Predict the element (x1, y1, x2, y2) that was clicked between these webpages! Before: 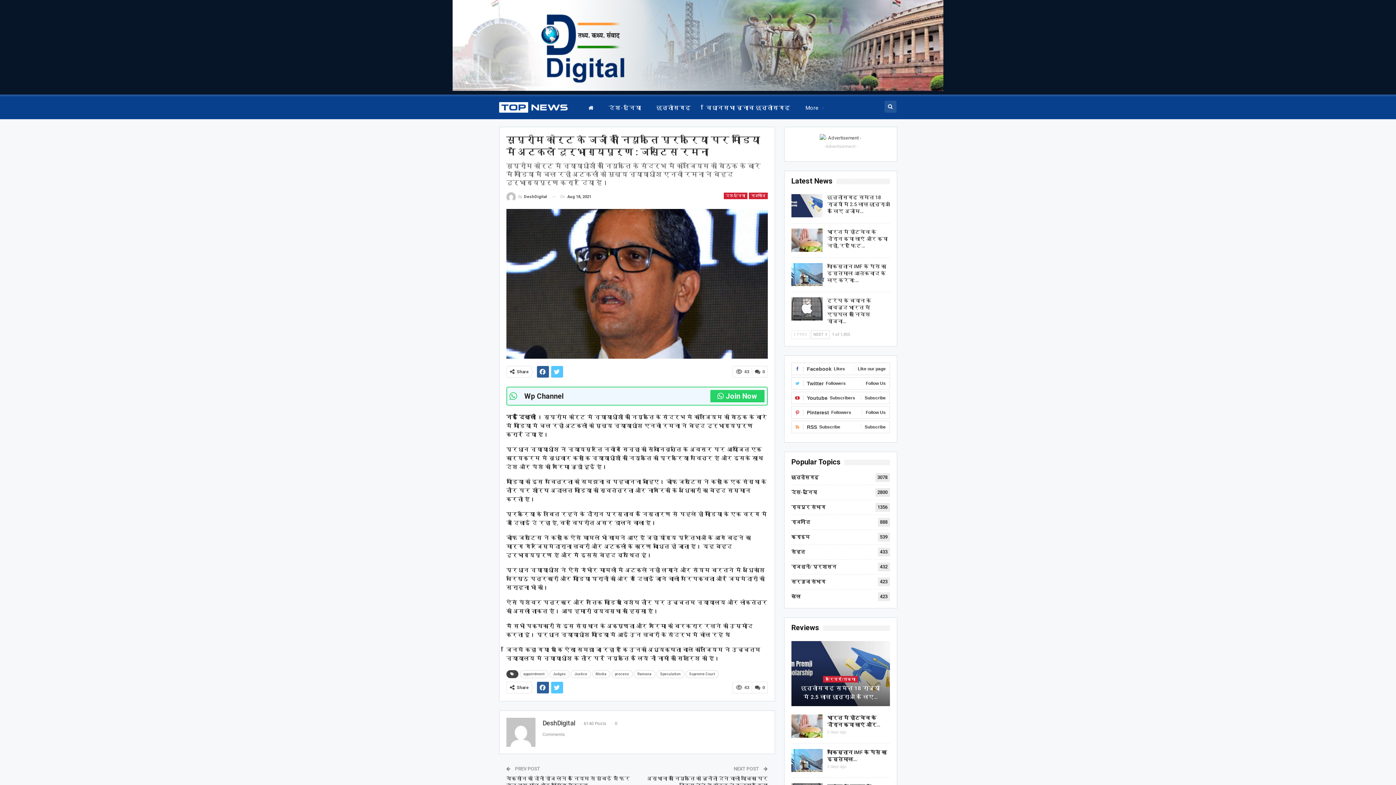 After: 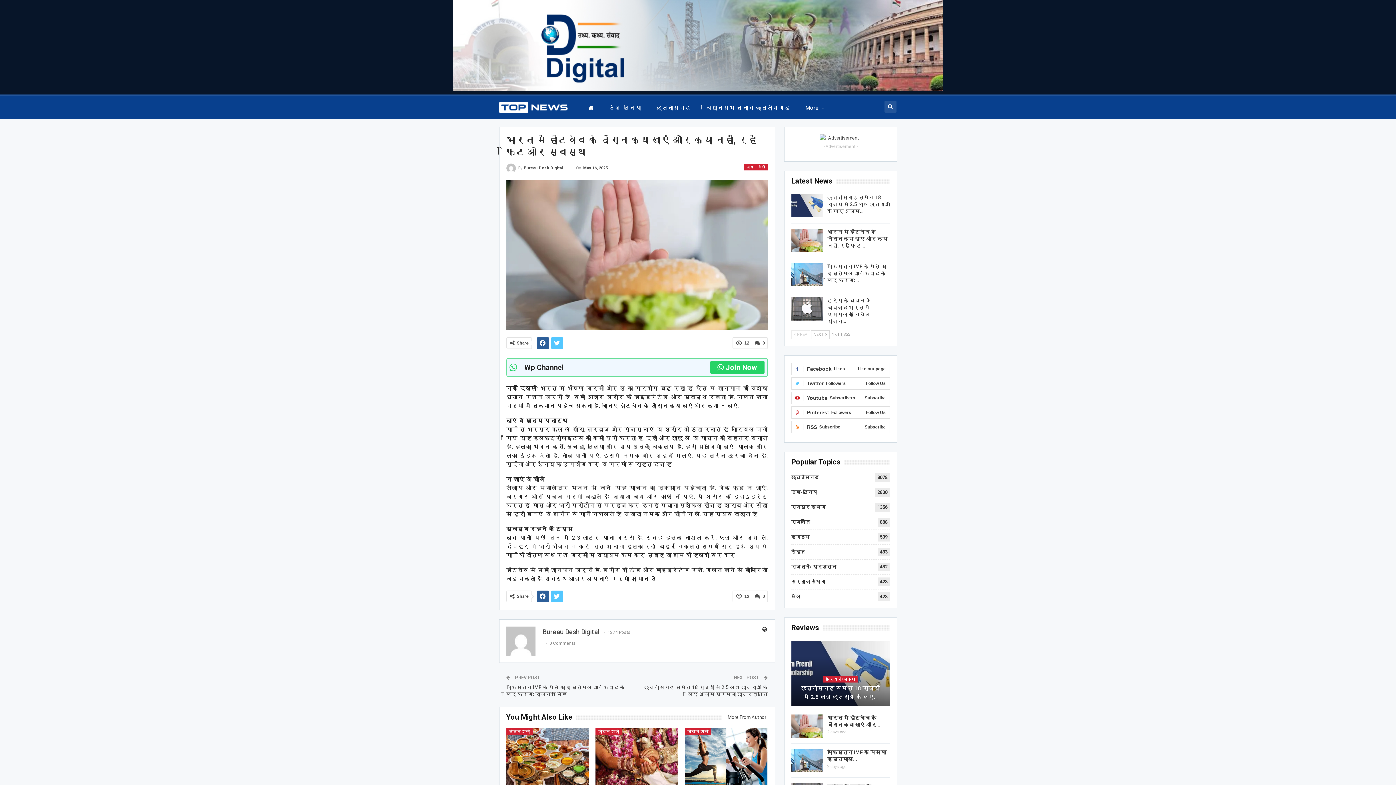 Action: label: भारत में हीटवेव के दौरान क्या खाएं और क्या नहीं, रहें फिट… bbox: (827, 229, 887, 248)